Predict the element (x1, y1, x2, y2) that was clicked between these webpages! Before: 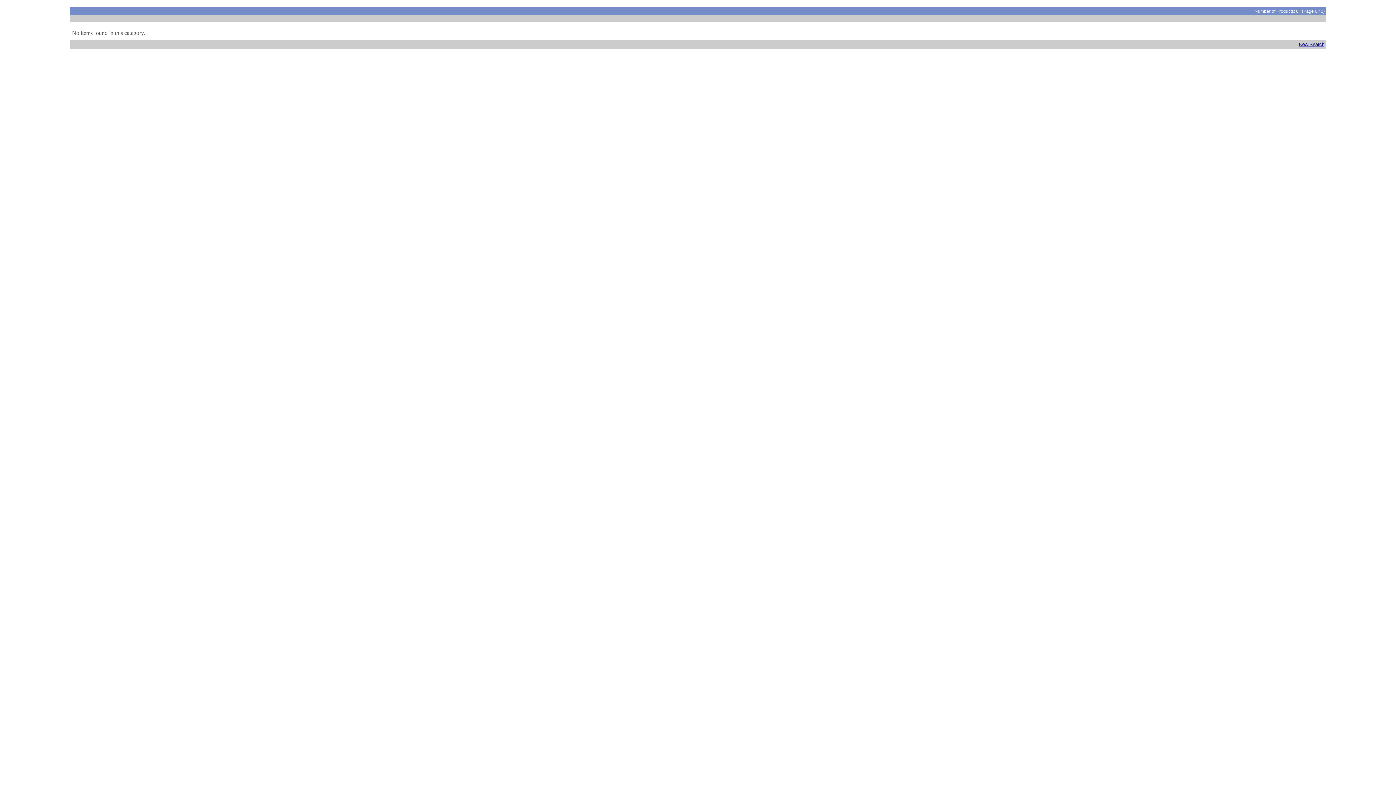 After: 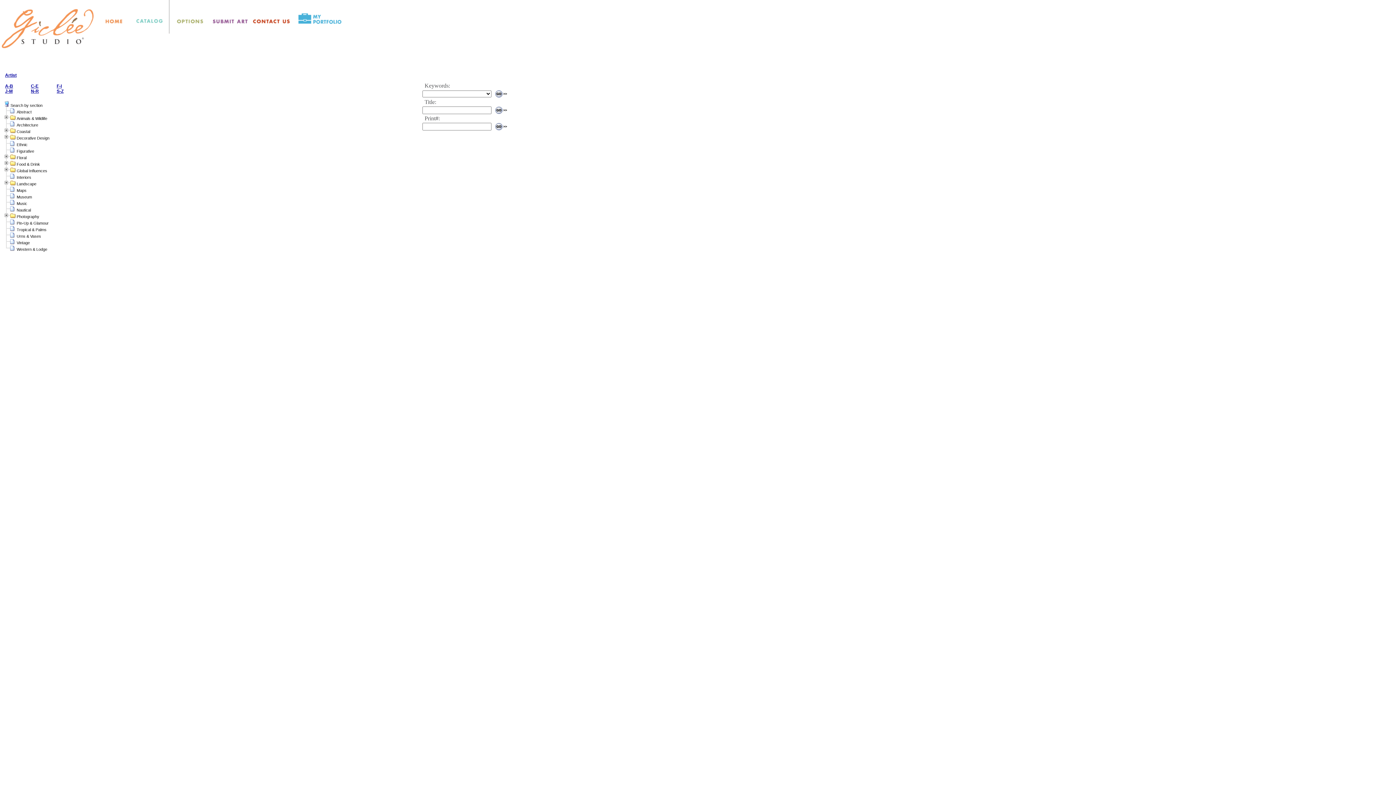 Action: bbox: (1299, 41, 1324, 47) label: New Search